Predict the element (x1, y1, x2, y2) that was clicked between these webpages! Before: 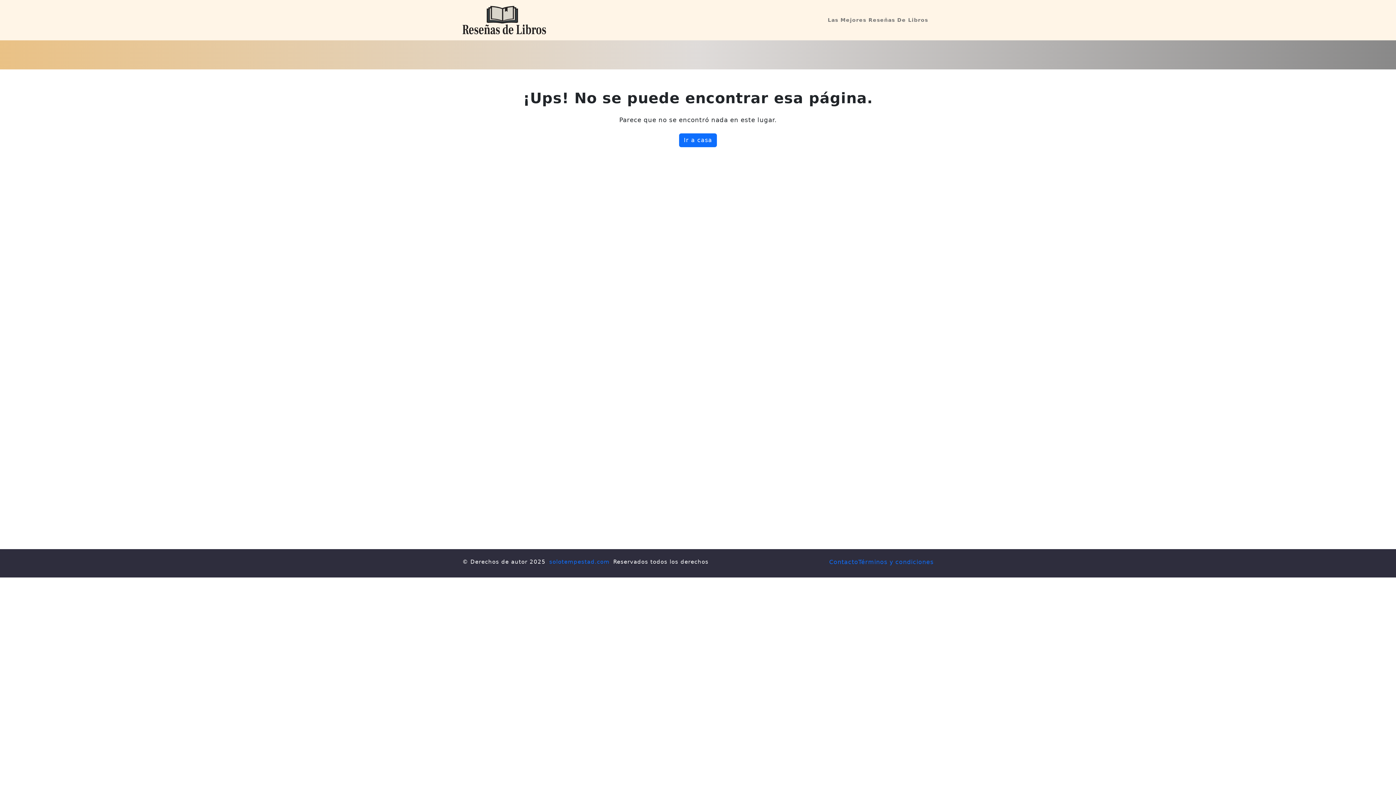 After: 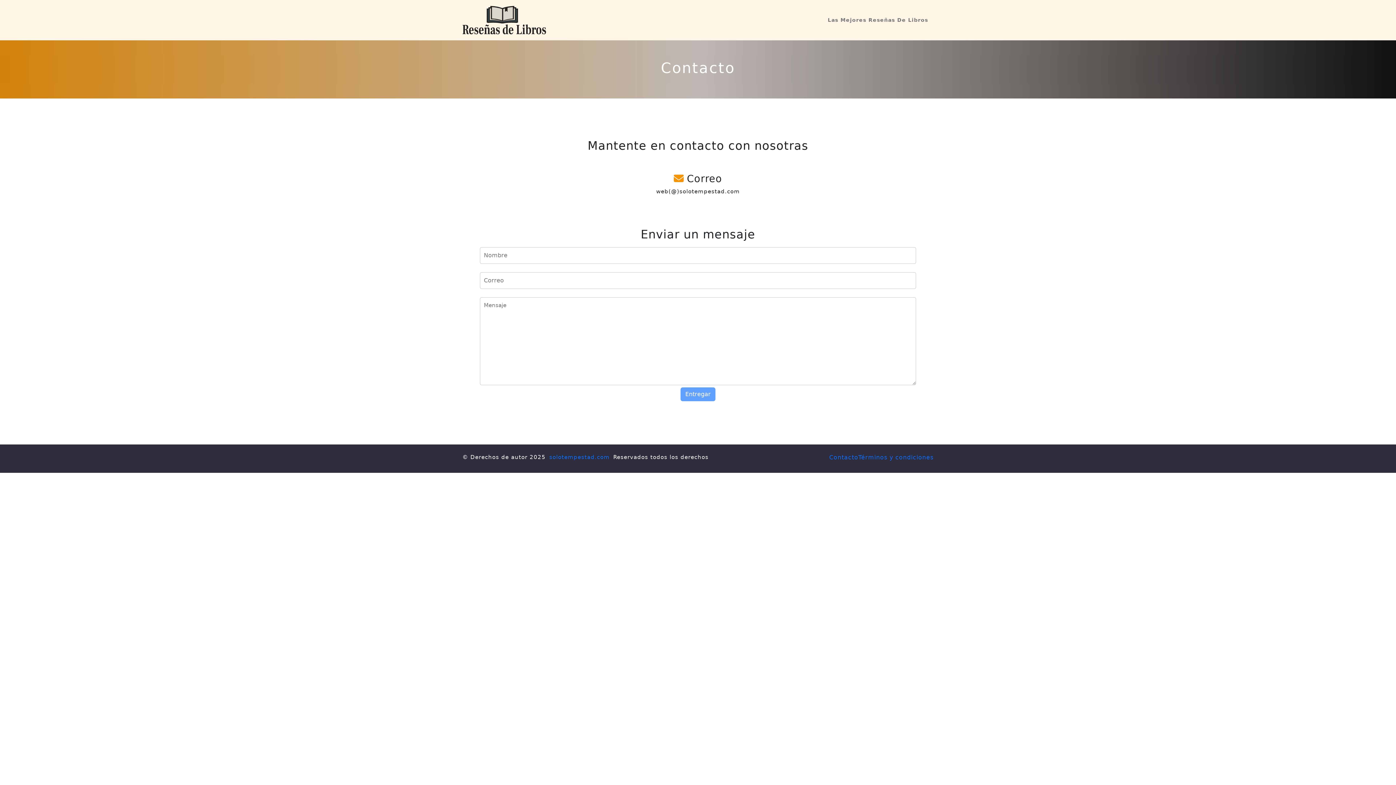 Action: label: Contacto bbox: (829, 558, 858, 569)